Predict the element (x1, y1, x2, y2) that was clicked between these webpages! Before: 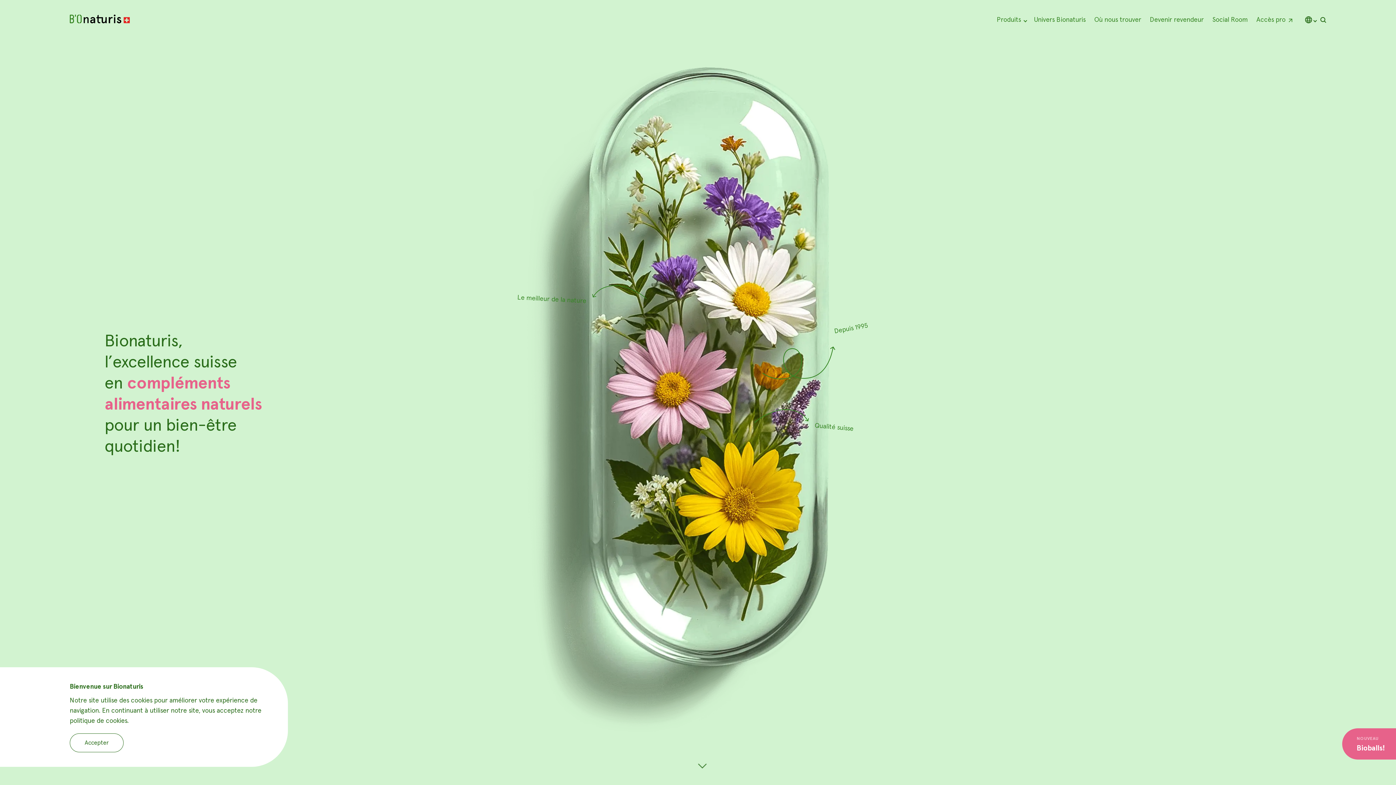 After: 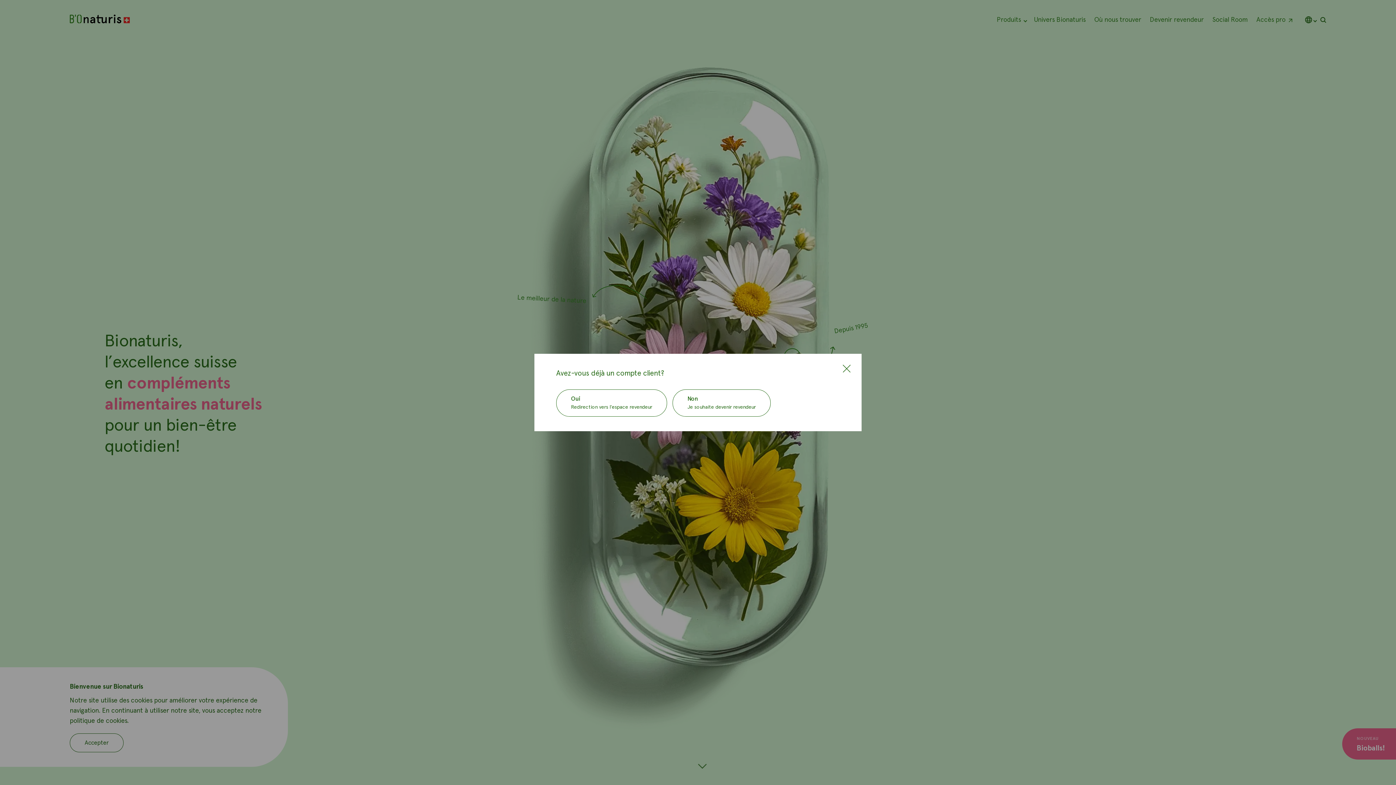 Action: bbox: (1252, 14, 1296, 25) label: Accès pro